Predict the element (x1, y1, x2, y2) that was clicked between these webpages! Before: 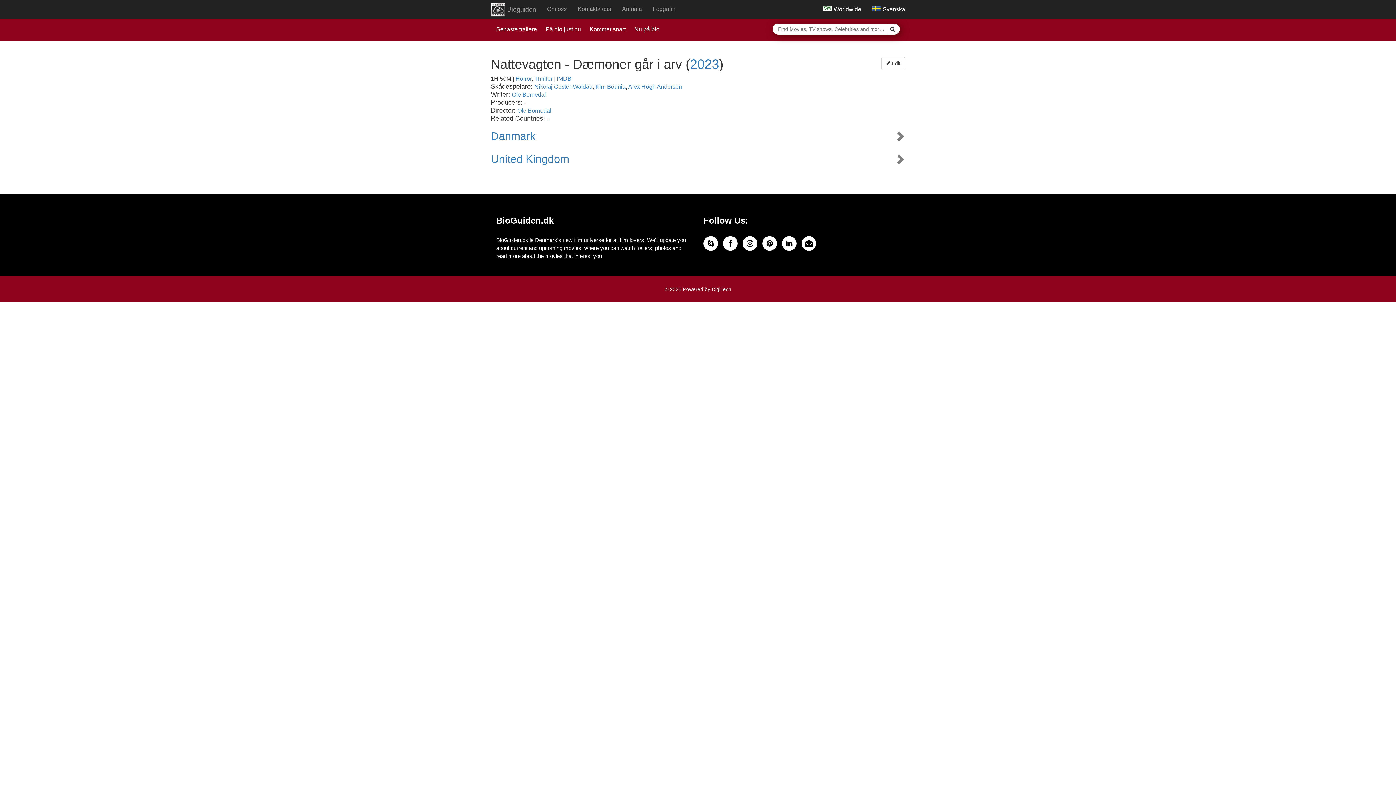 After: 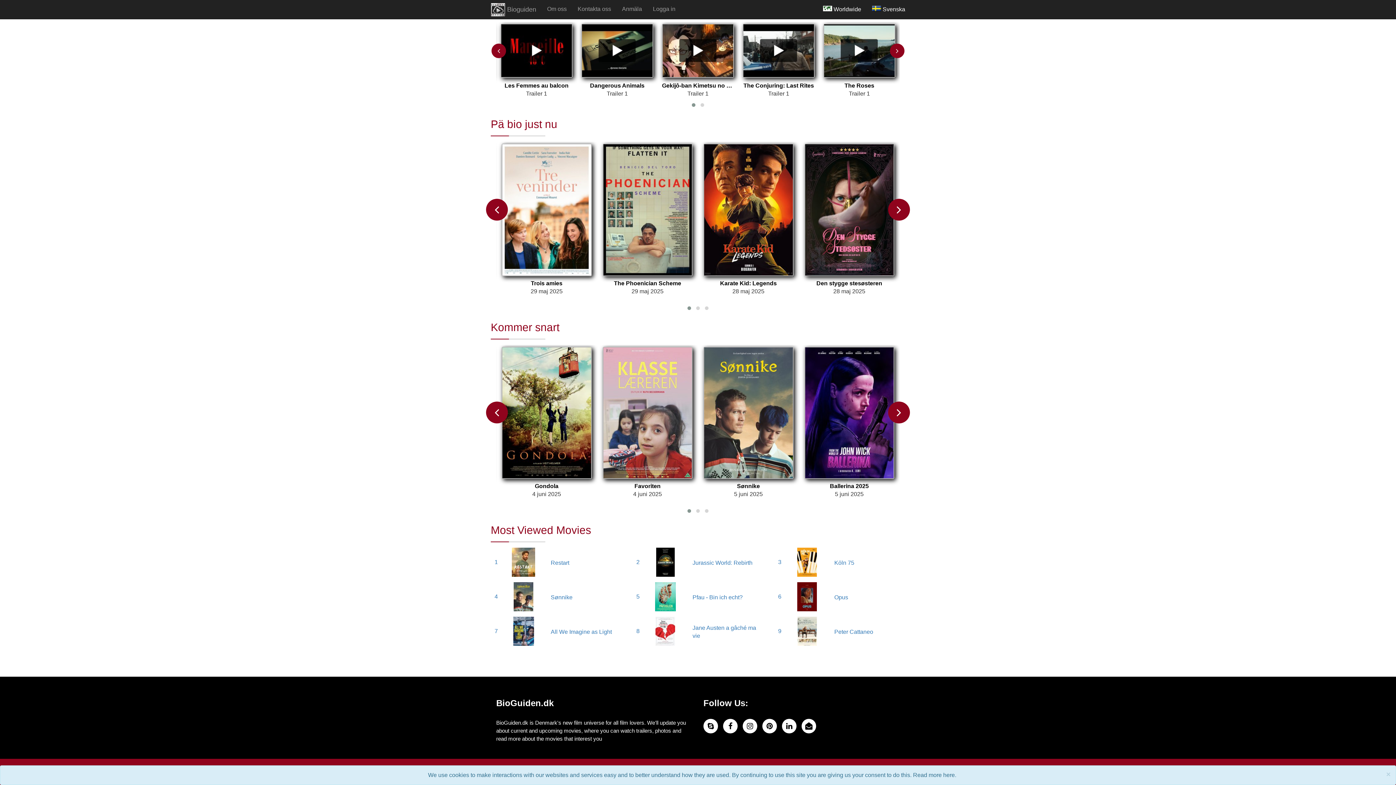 Action: label: Pä bio just nu bbox: (545, 26, 581, 32)